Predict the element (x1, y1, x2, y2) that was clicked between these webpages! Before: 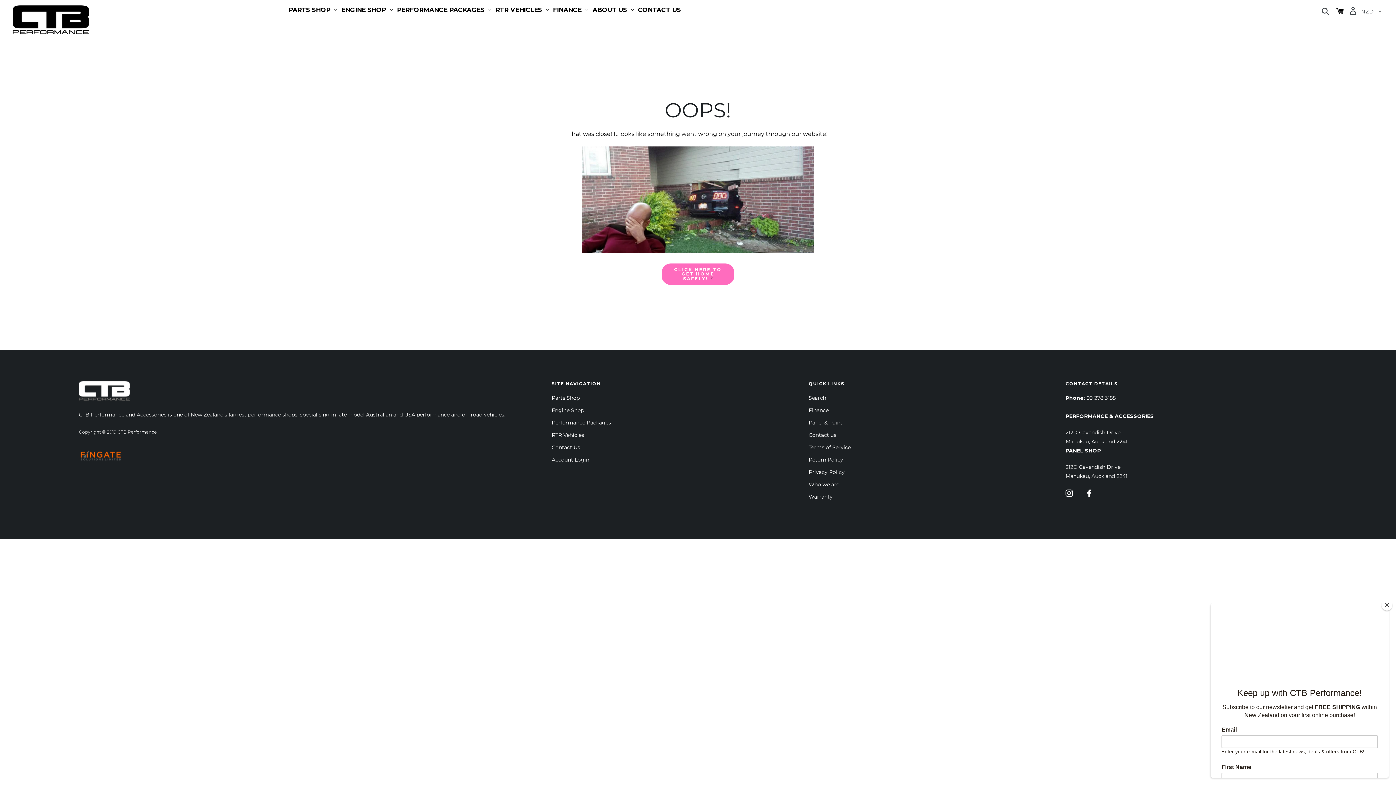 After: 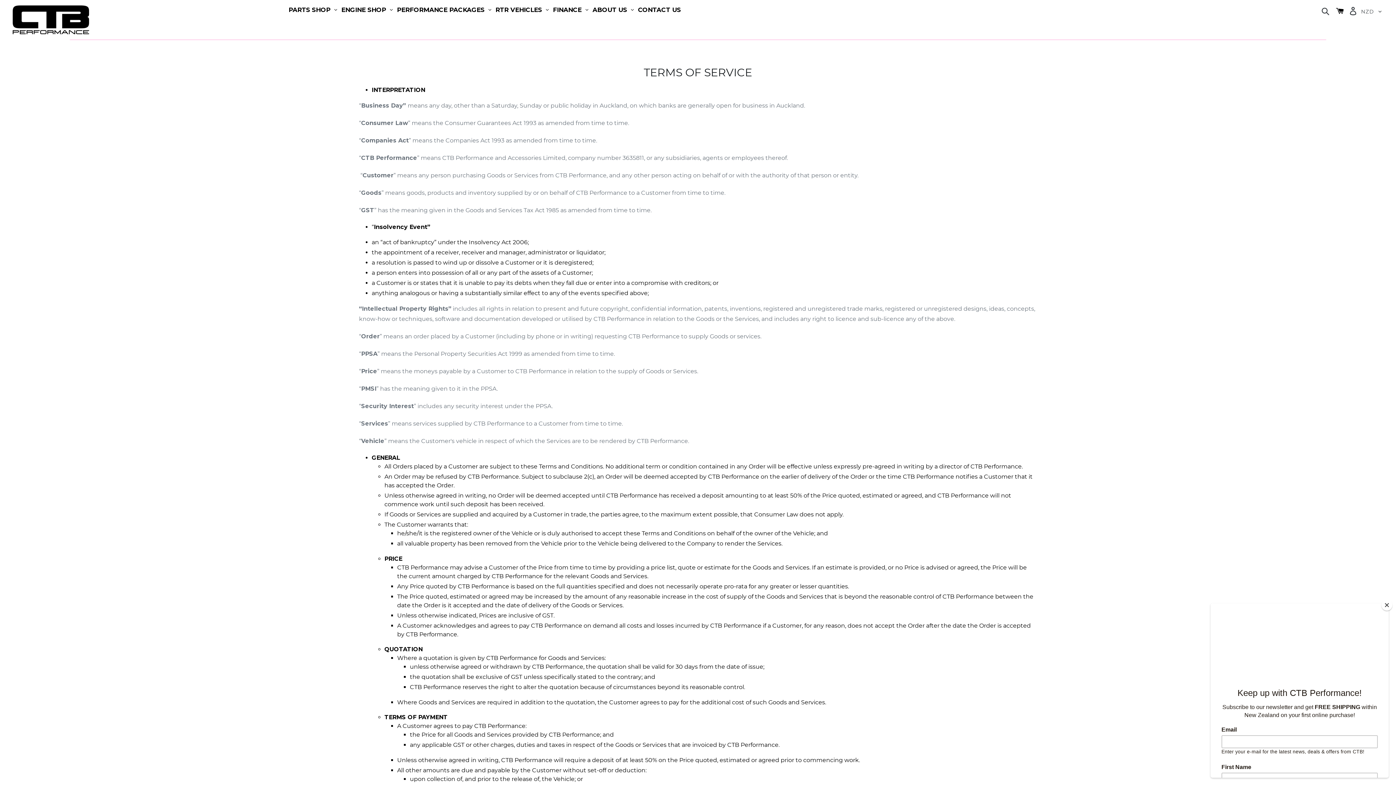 Action: bbox: (808, 444, 851, 450) label: Terms of Service